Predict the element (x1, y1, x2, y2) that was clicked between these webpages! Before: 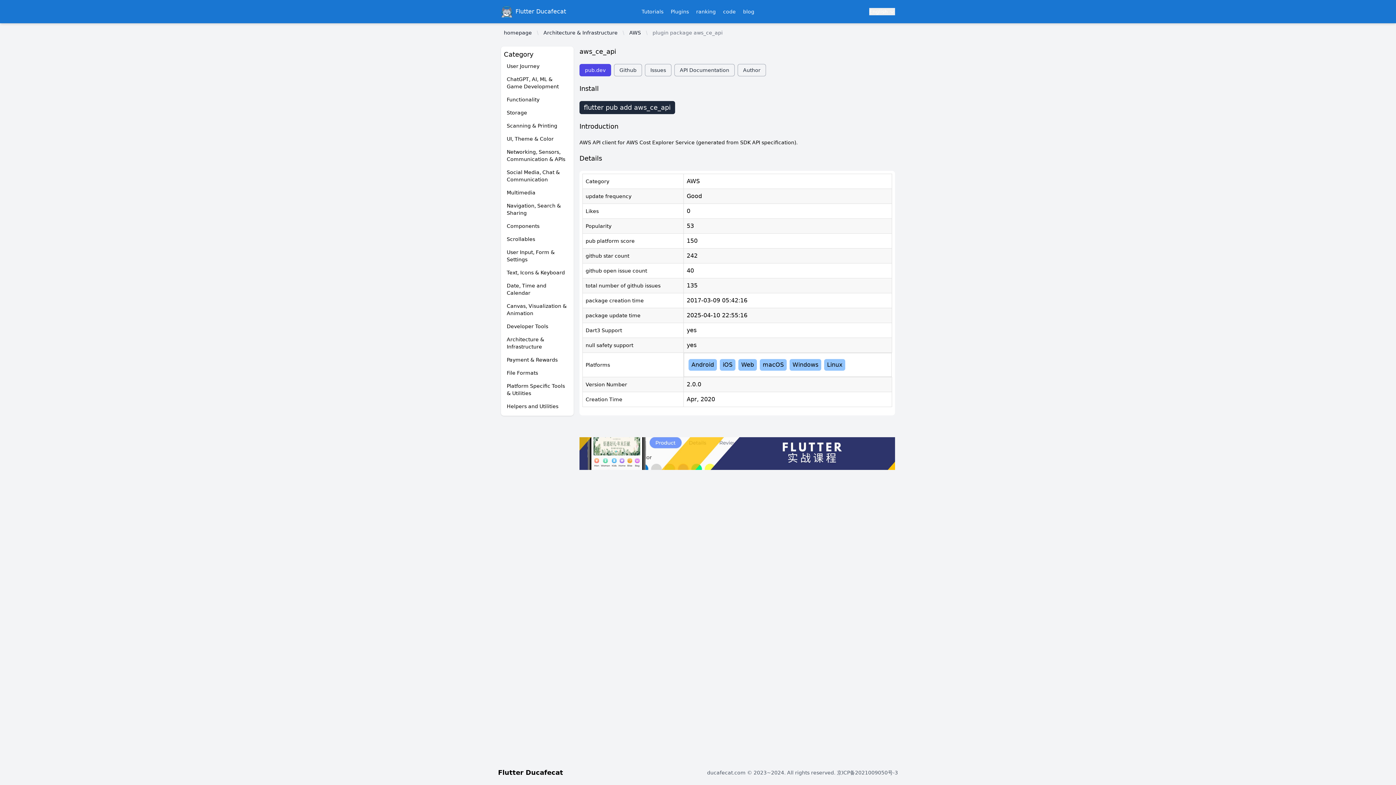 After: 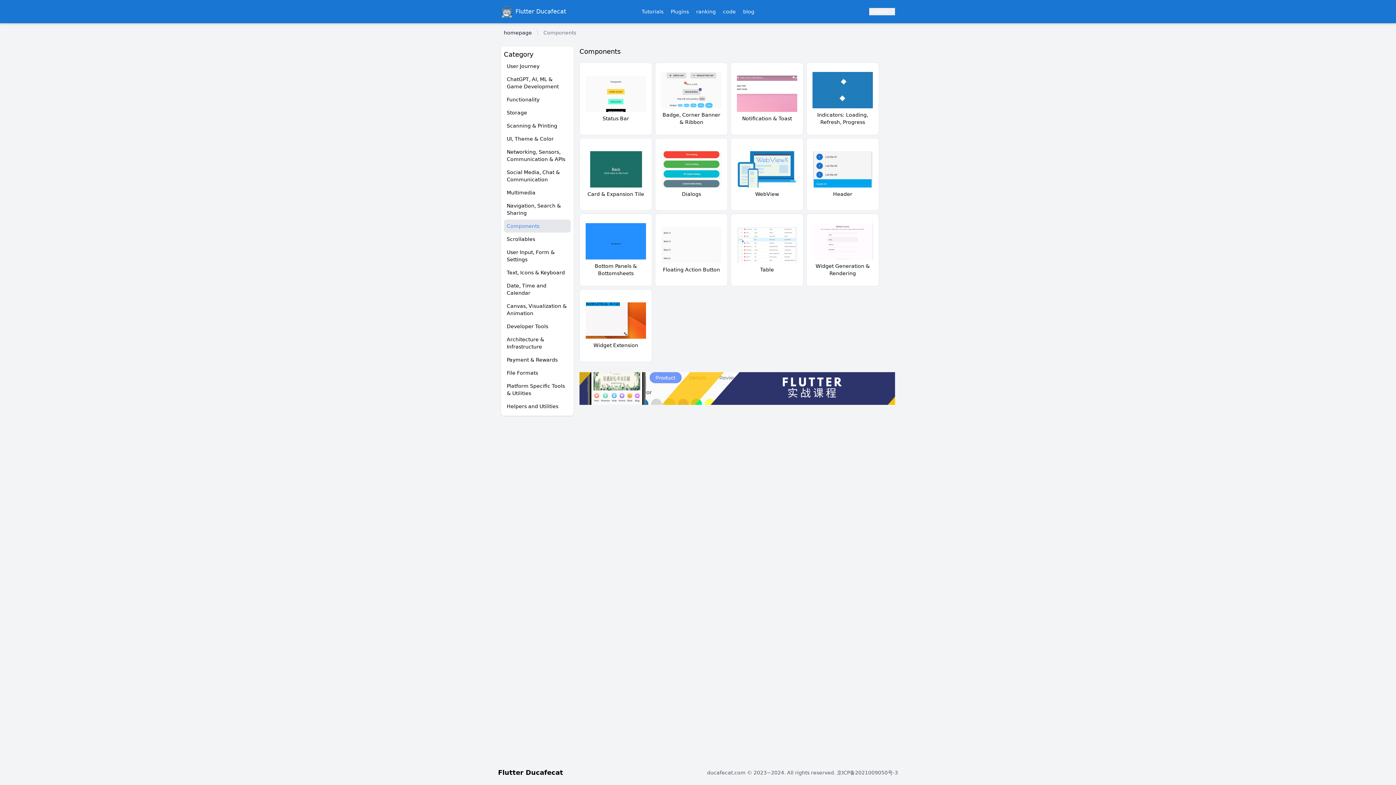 Action: bbox: (504, 219, 570, 232) label: Components